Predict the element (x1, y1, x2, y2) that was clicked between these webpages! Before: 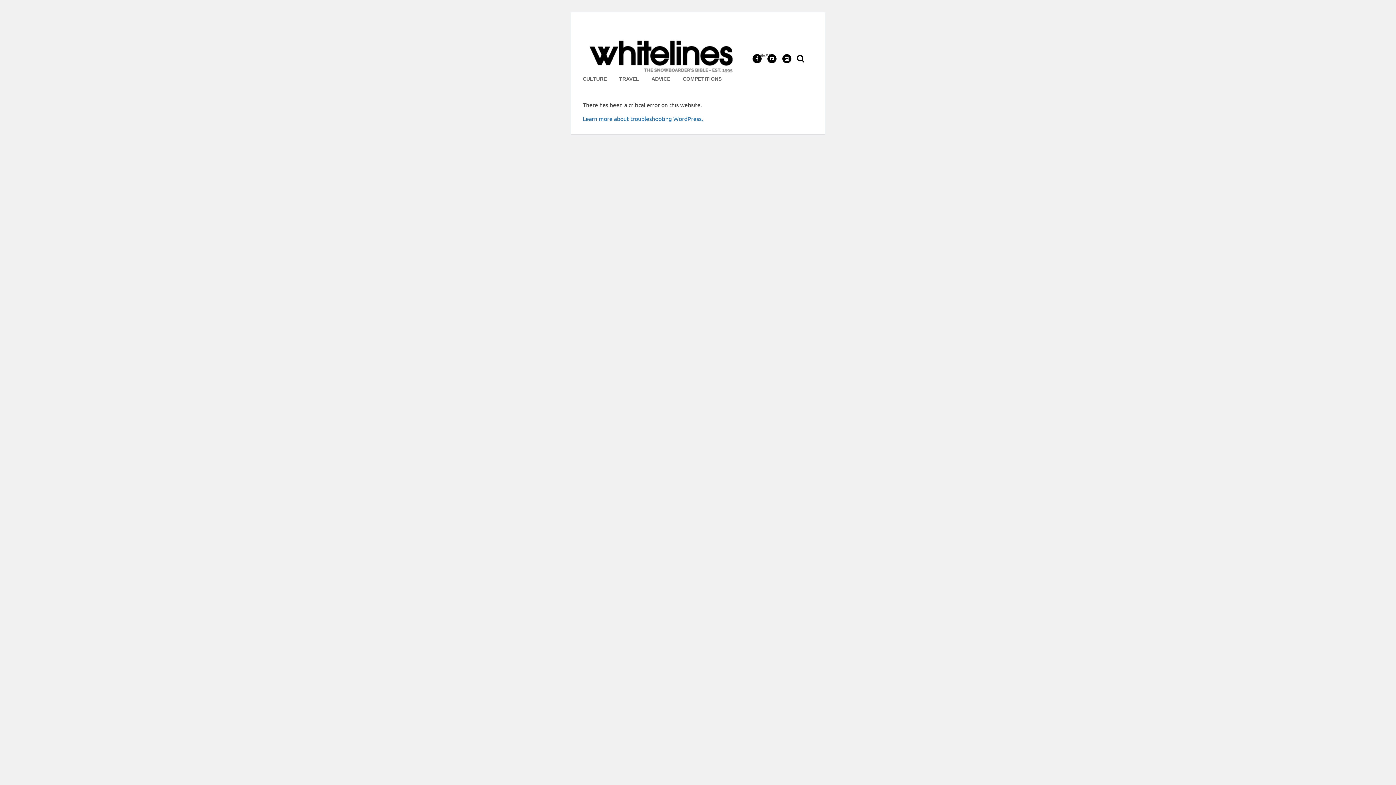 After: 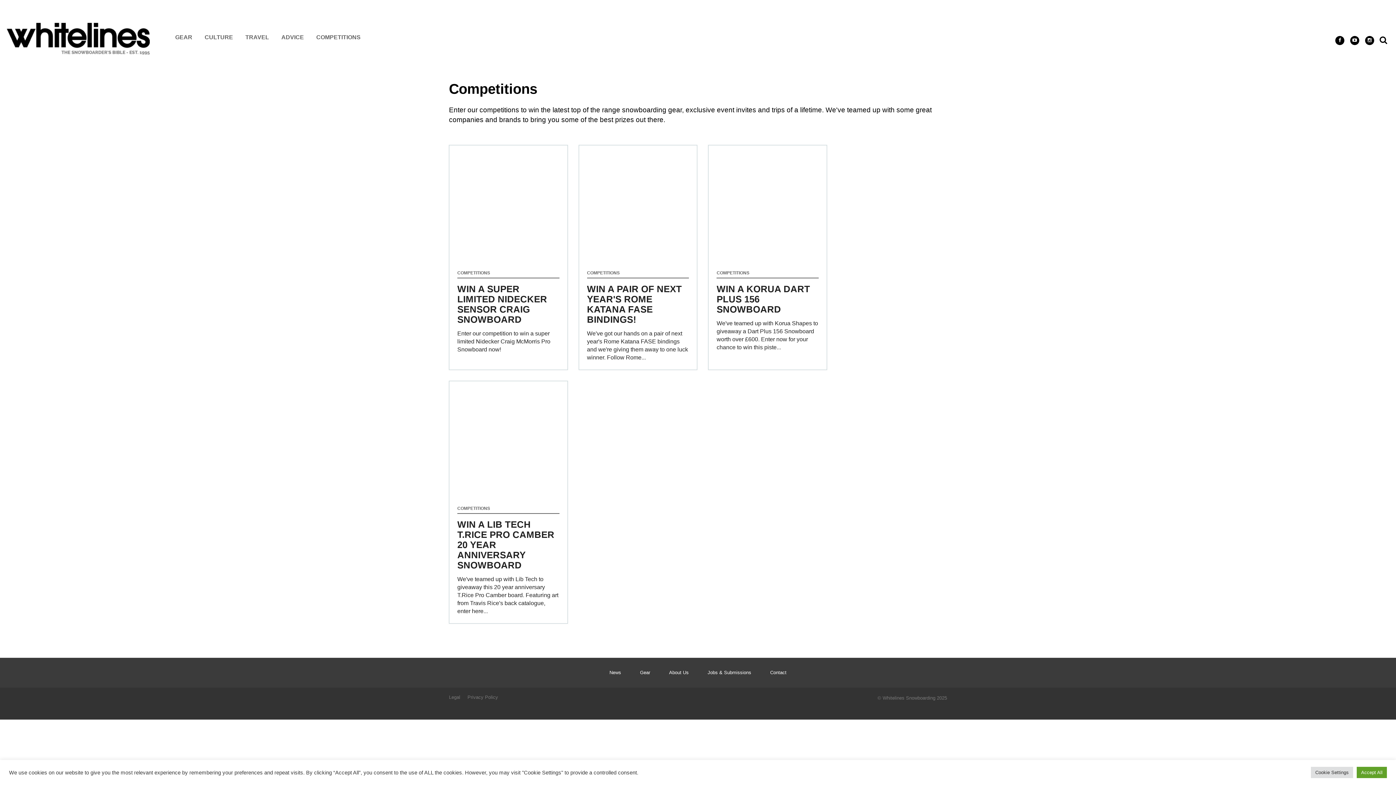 Action: label: COMPETITIONS bbox: (682, 75, 721, 81)